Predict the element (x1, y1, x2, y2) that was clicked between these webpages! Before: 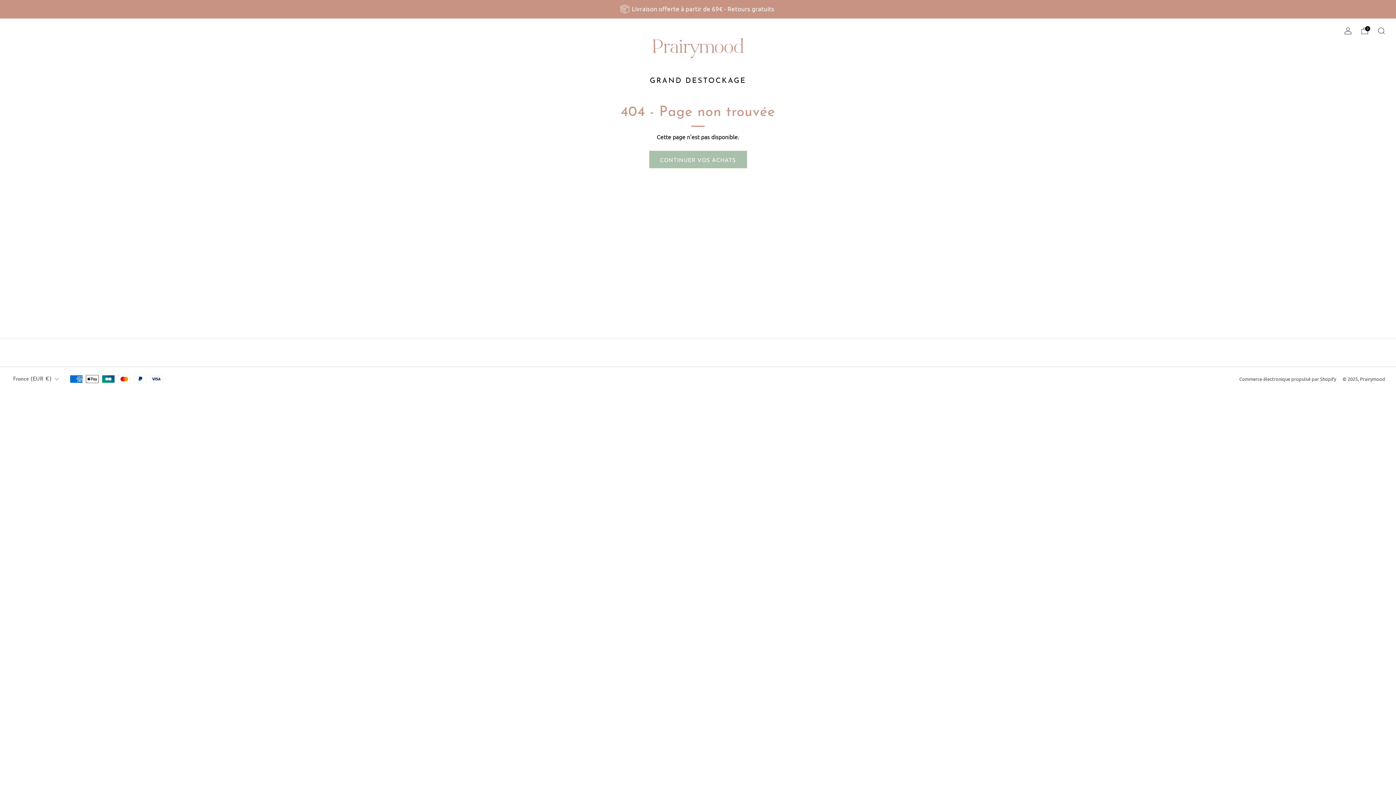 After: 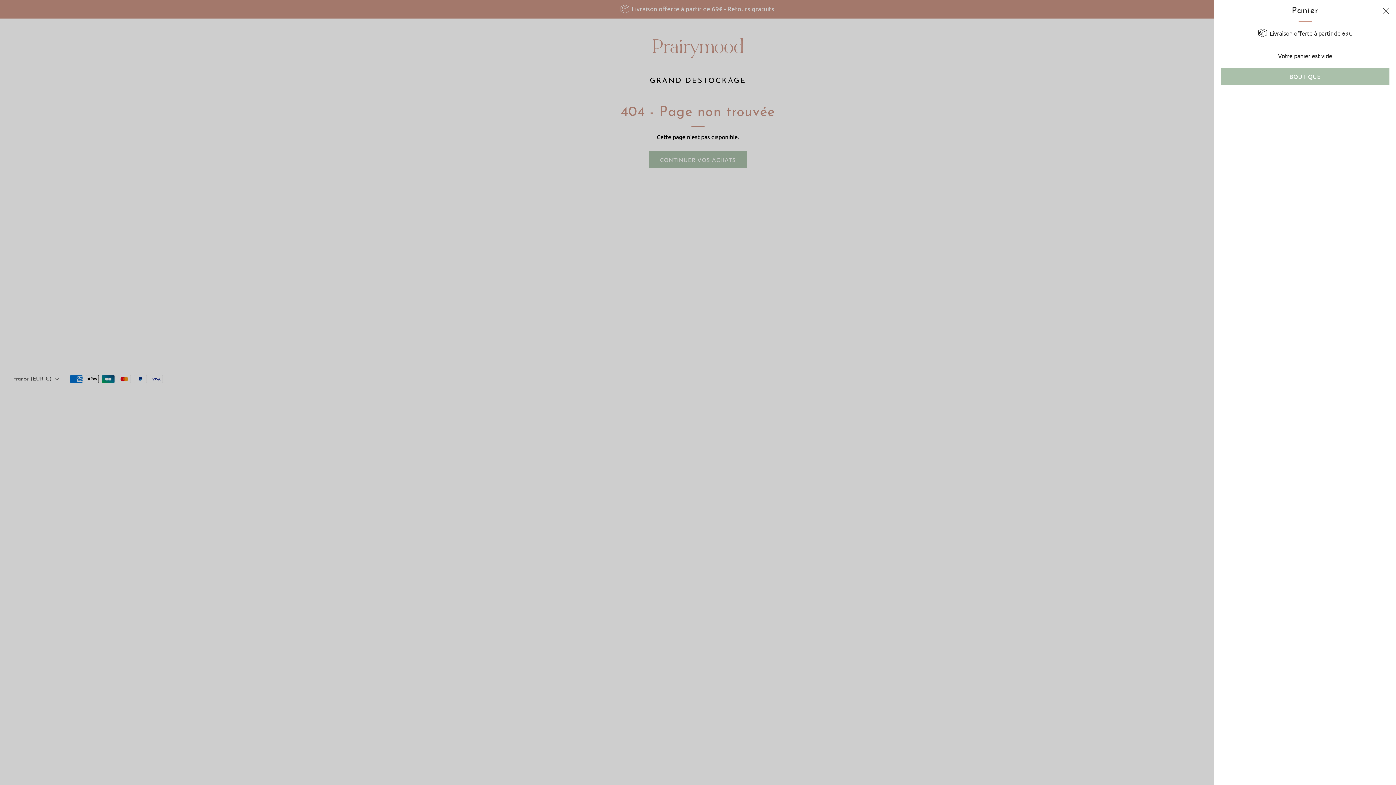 Action: bbox: (1361, 27, 1368, 34) label: Panier